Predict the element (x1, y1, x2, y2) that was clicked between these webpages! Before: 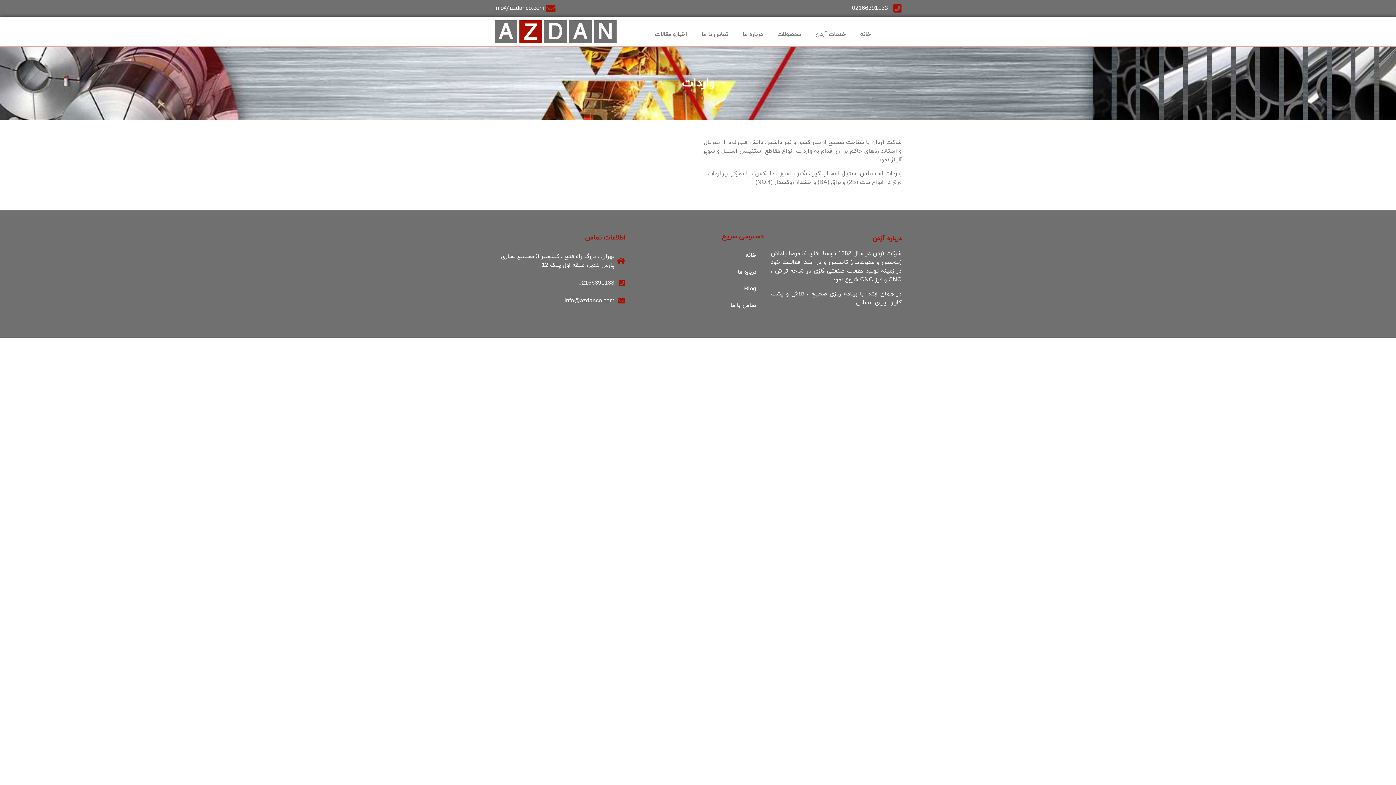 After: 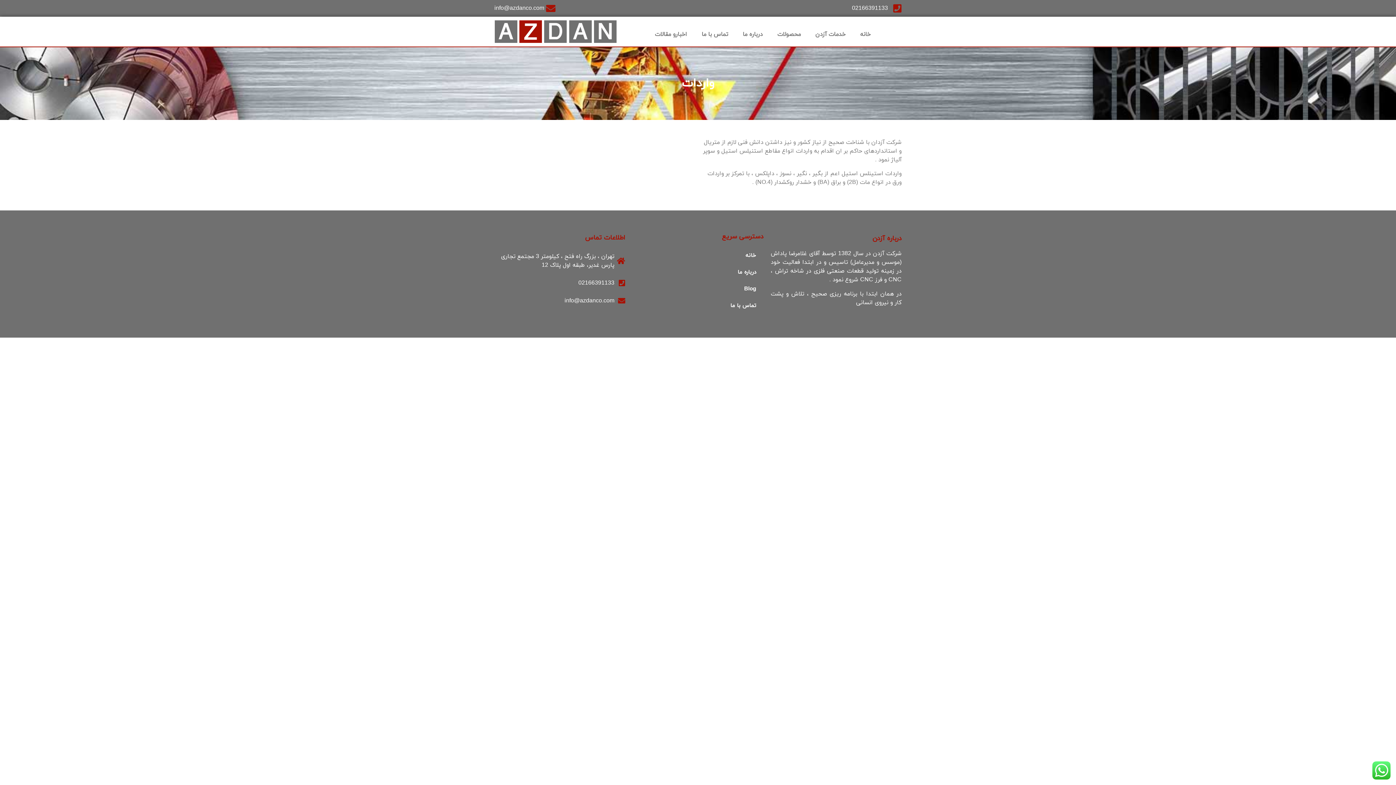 Action: bbox: (494, 3, 694, 13) label: info@azdanco.com